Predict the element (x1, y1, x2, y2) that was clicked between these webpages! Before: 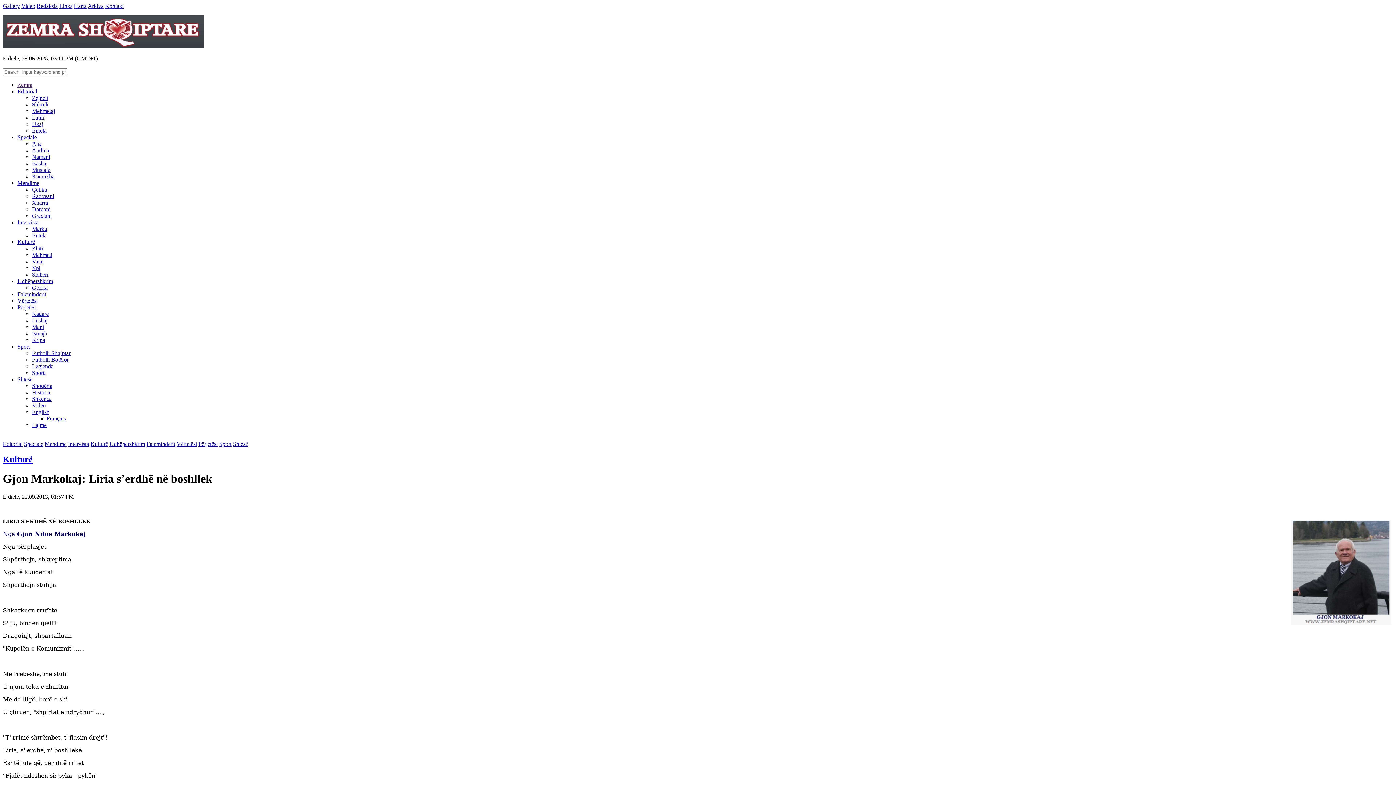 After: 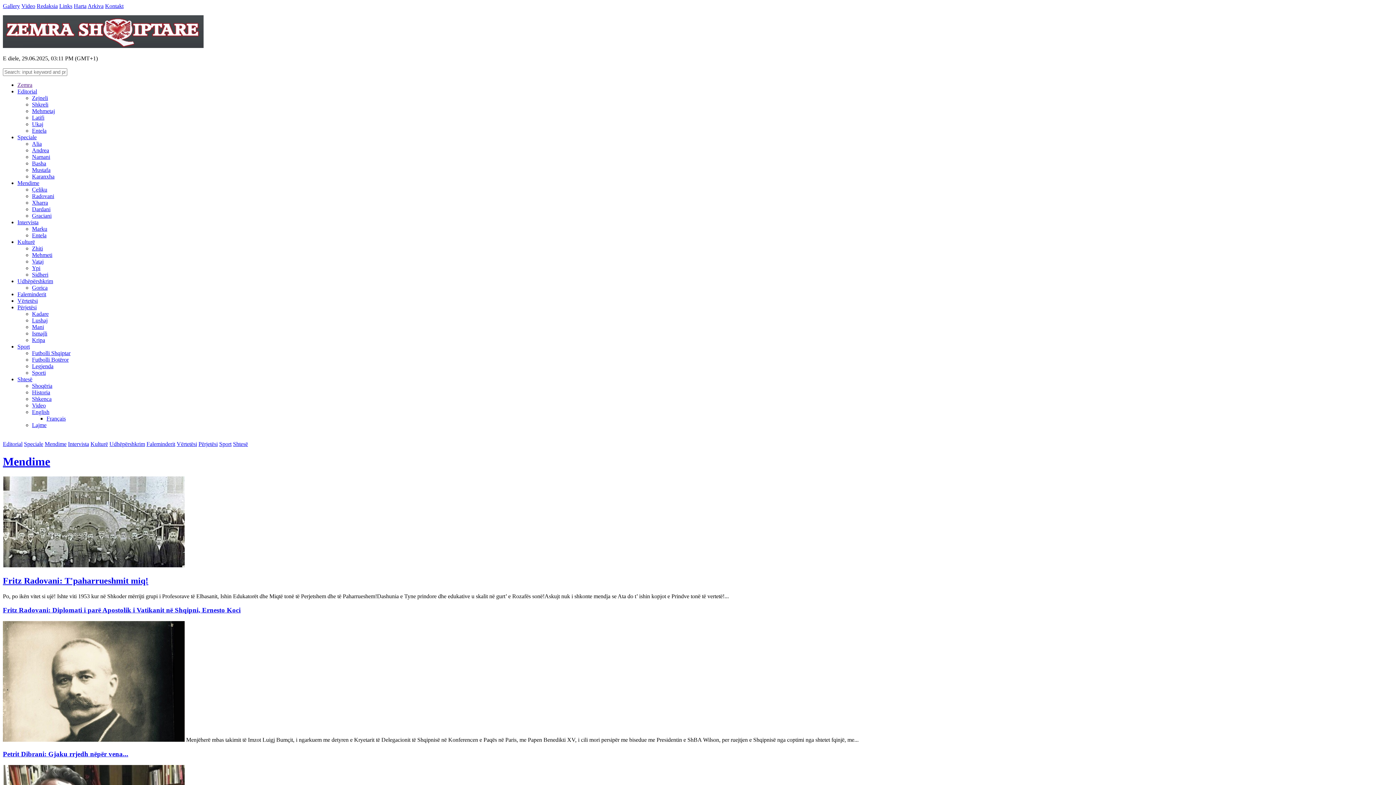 Action: bbox: (44, 441, 66, 447) label: Mendime